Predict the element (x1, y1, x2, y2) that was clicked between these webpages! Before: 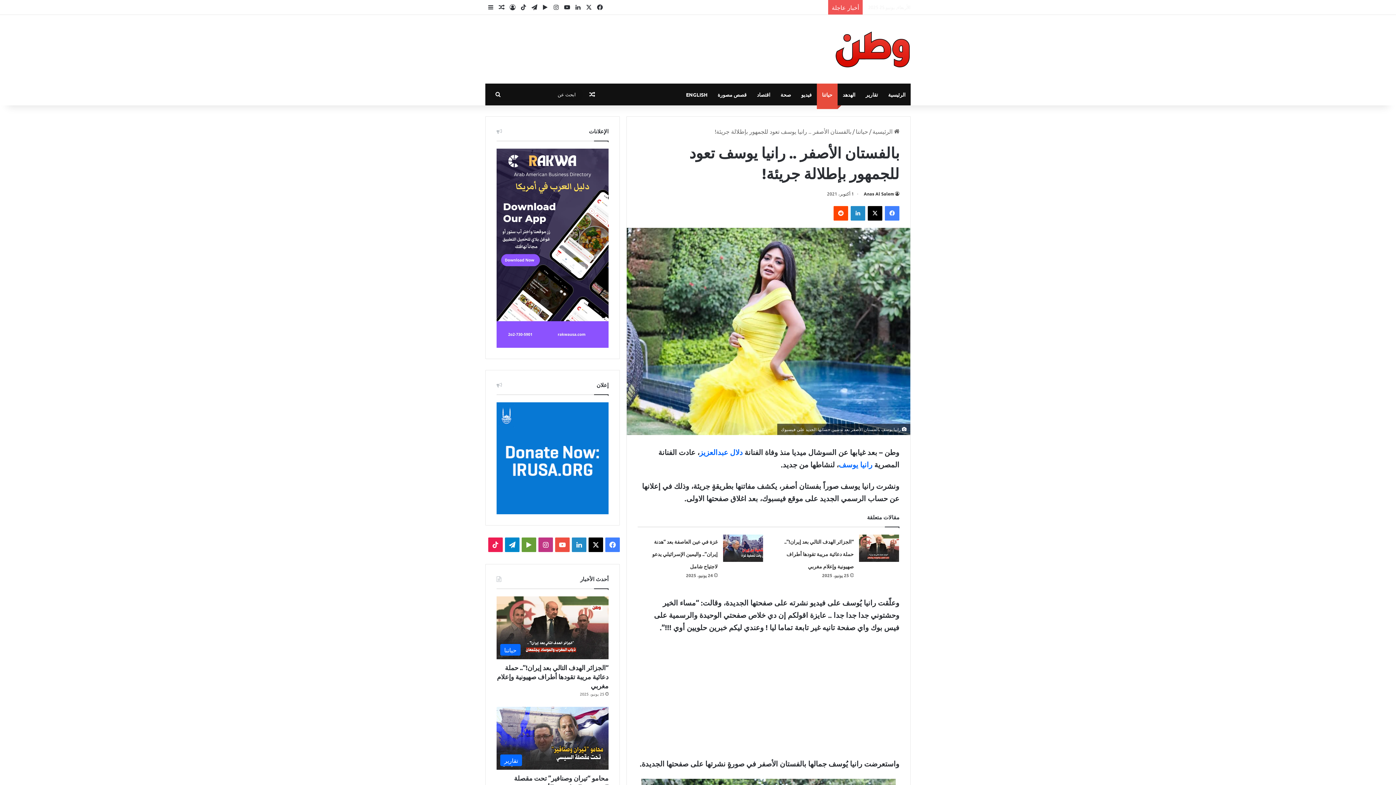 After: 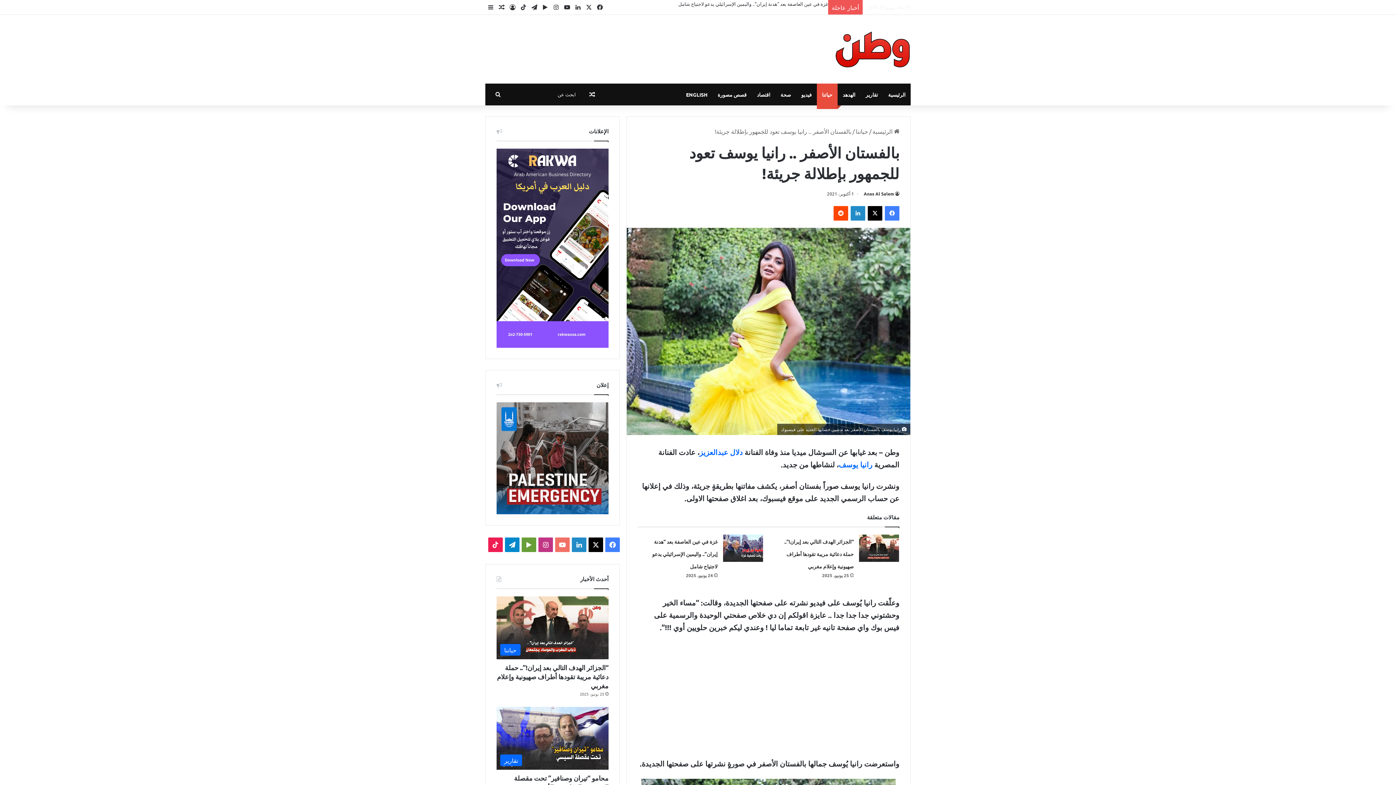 Action: bbox: (555, 537, 569, 552) label: ‫YouTube